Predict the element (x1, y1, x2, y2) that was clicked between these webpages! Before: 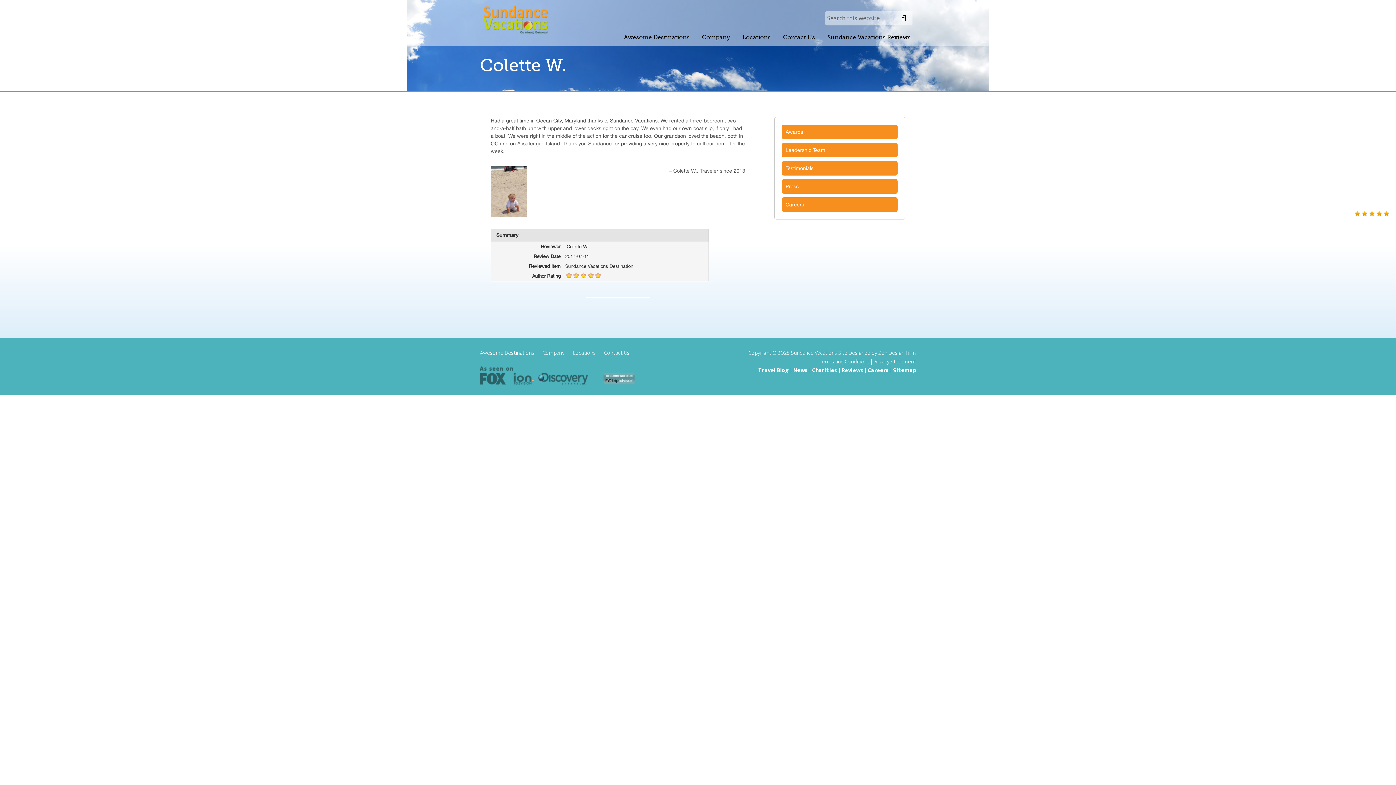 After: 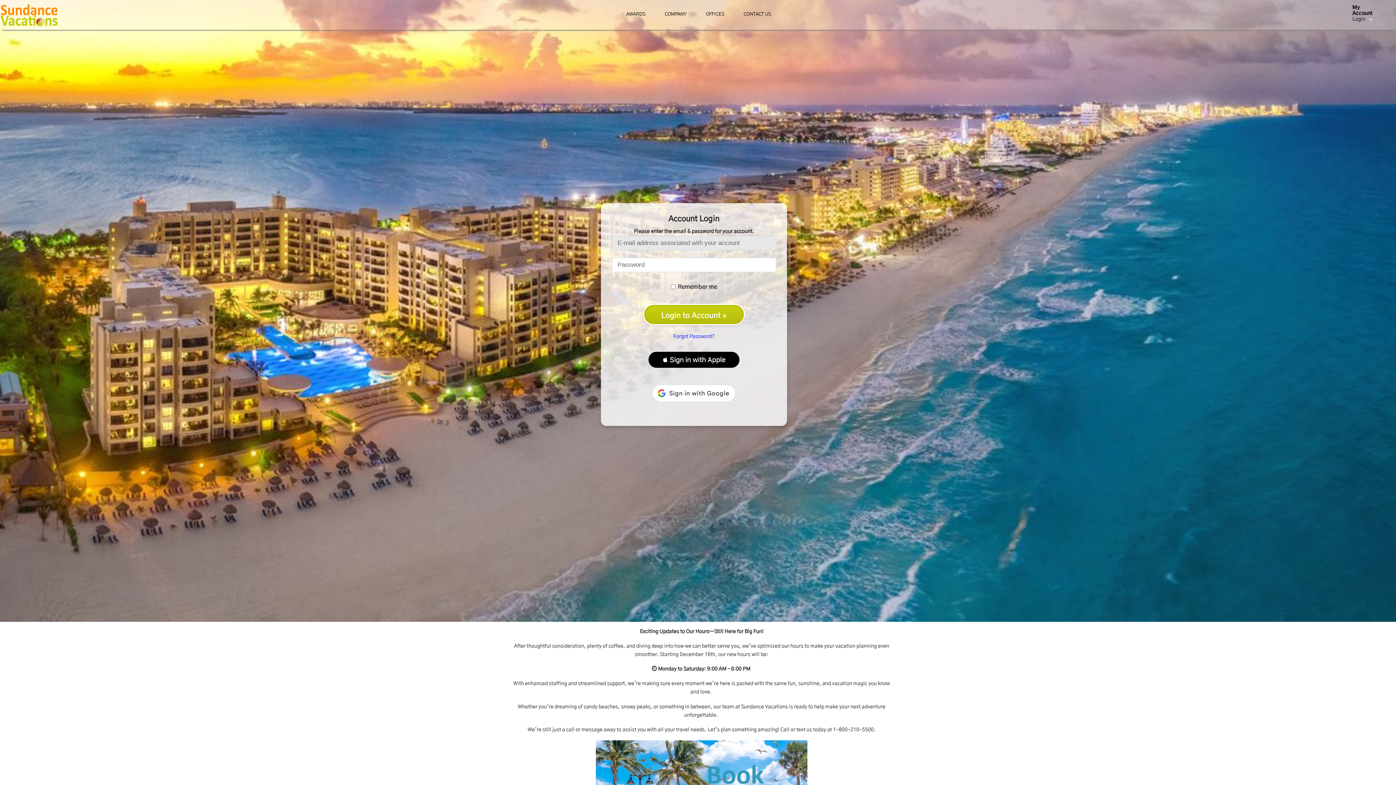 Action: bbox: (819, 356, 870, 366) label: Terms and Conditions